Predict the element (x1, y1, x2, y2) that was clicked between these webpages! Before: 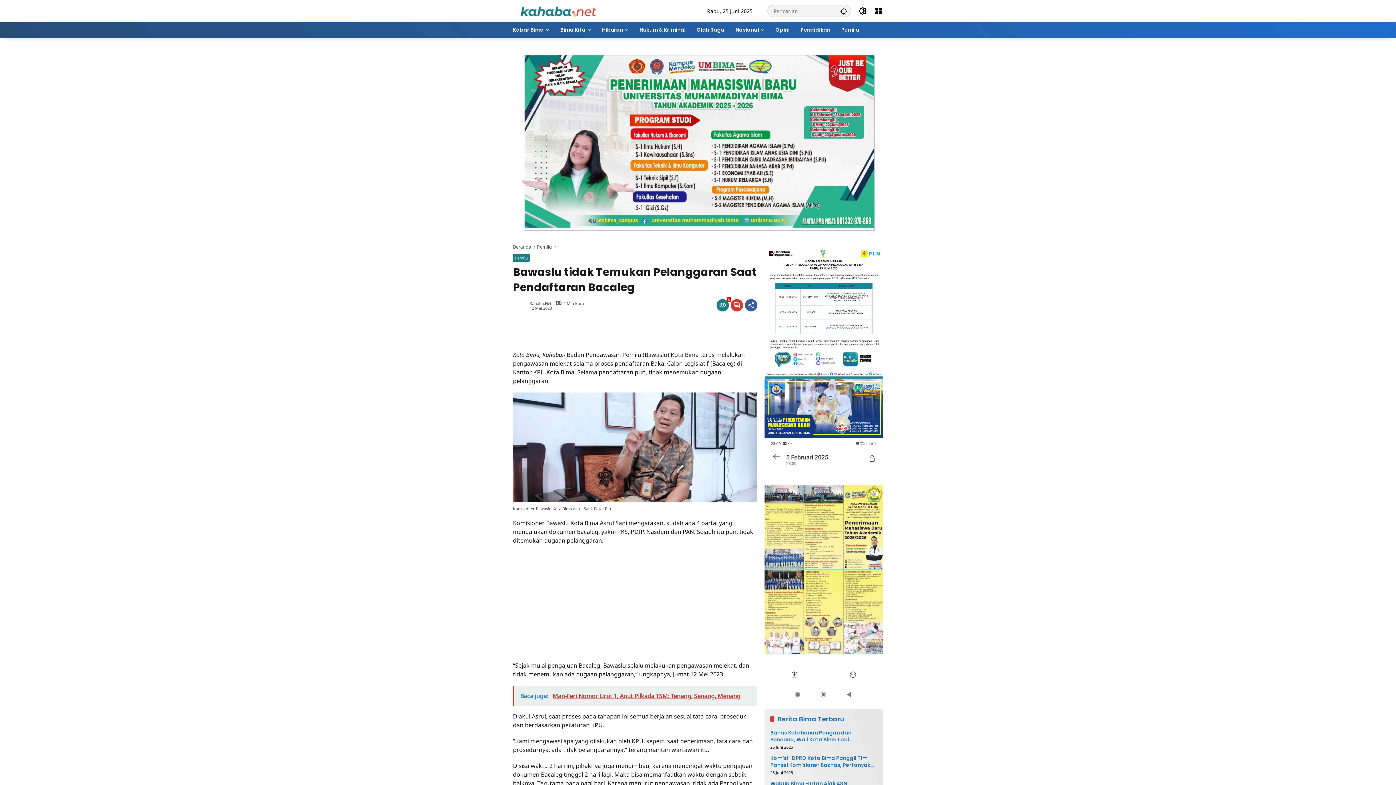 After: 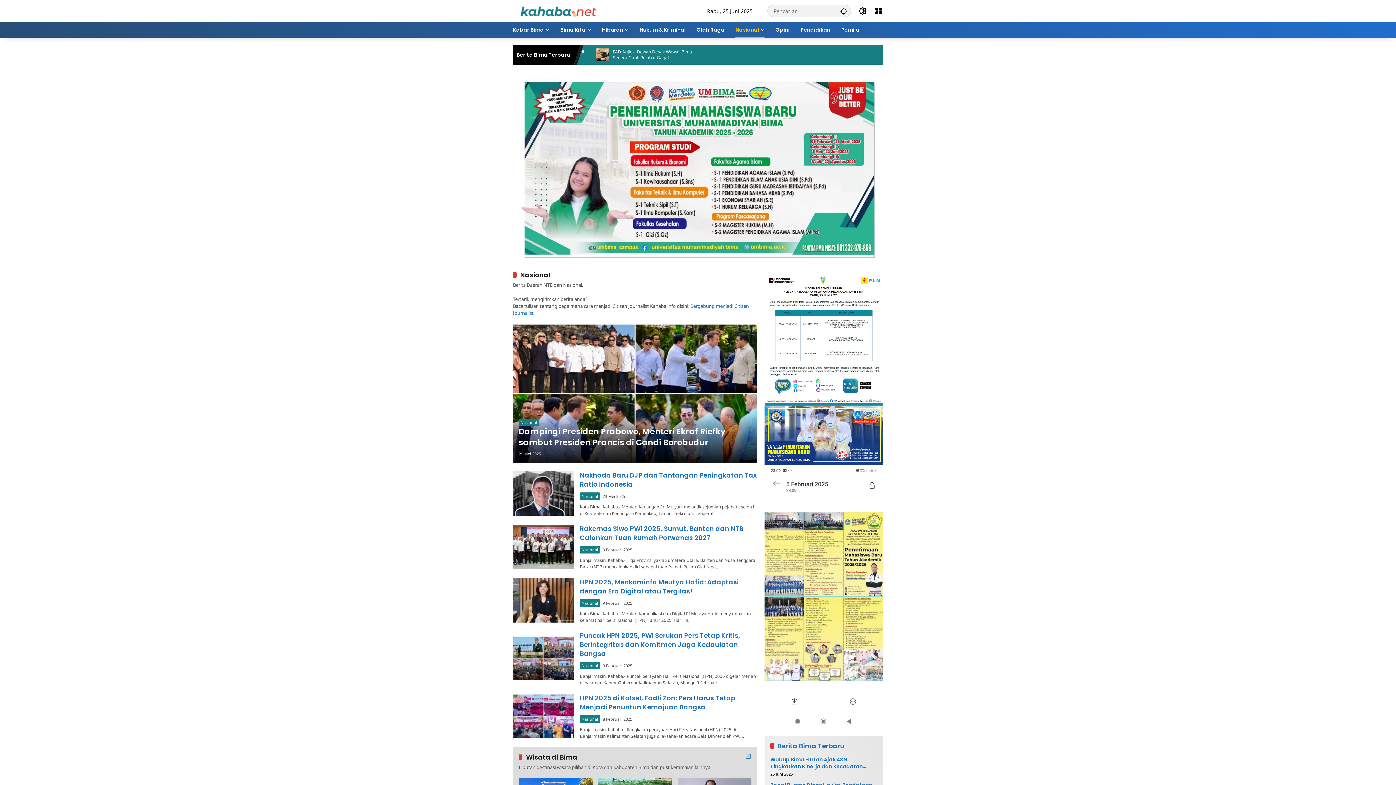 Action: bbox: (735, 21, 764, 37) label: Nasional